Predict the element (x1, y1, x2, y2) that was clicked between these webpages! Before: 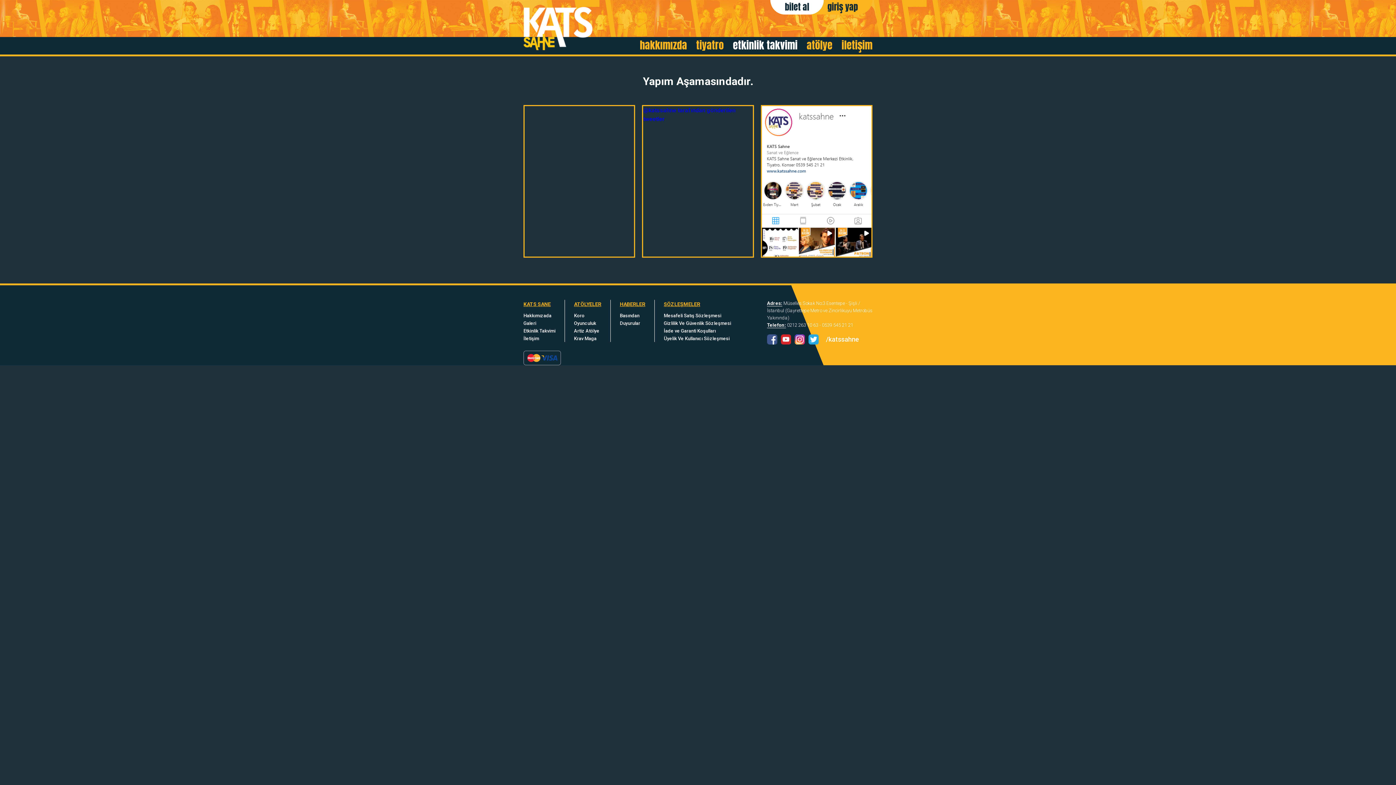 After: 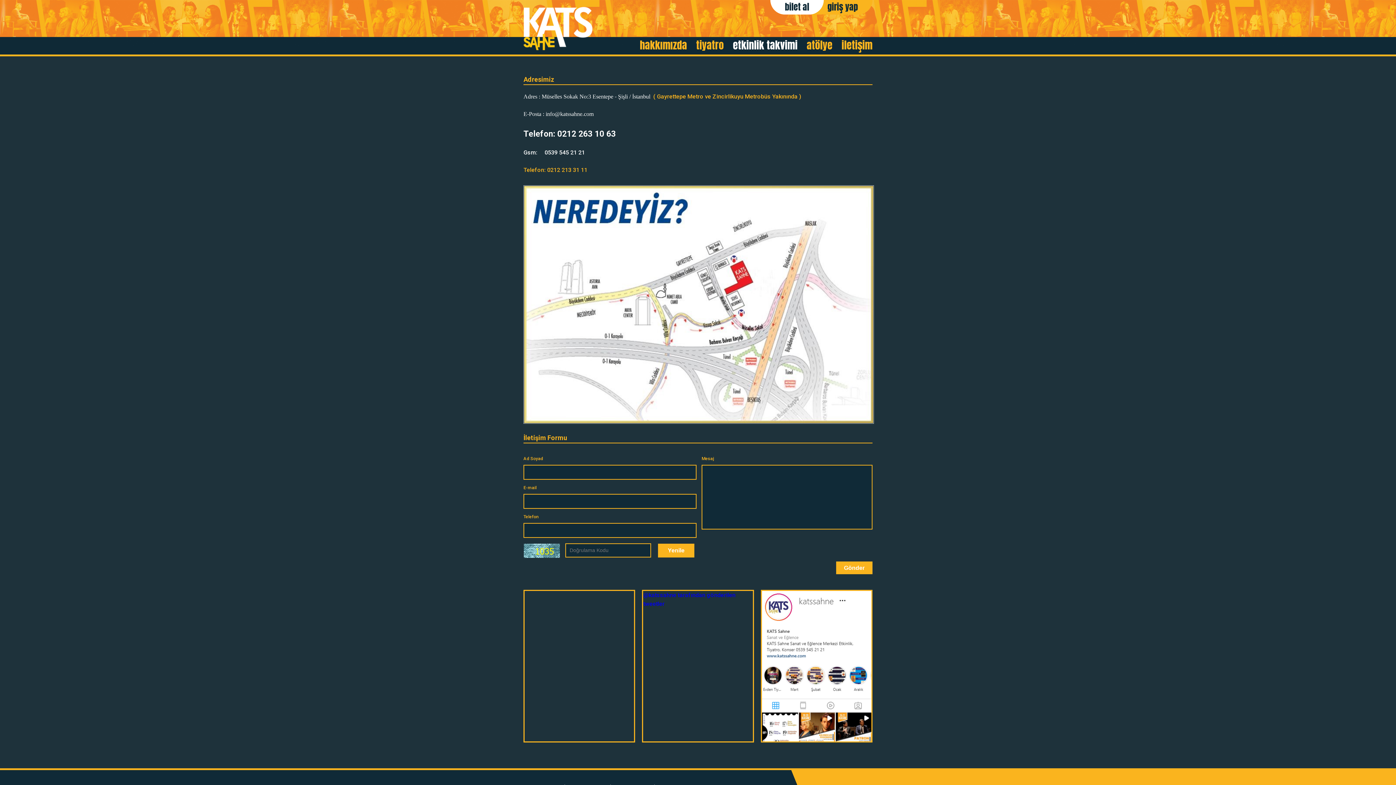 Action: bbox: (841, 37, 872, 58) label: iletişim